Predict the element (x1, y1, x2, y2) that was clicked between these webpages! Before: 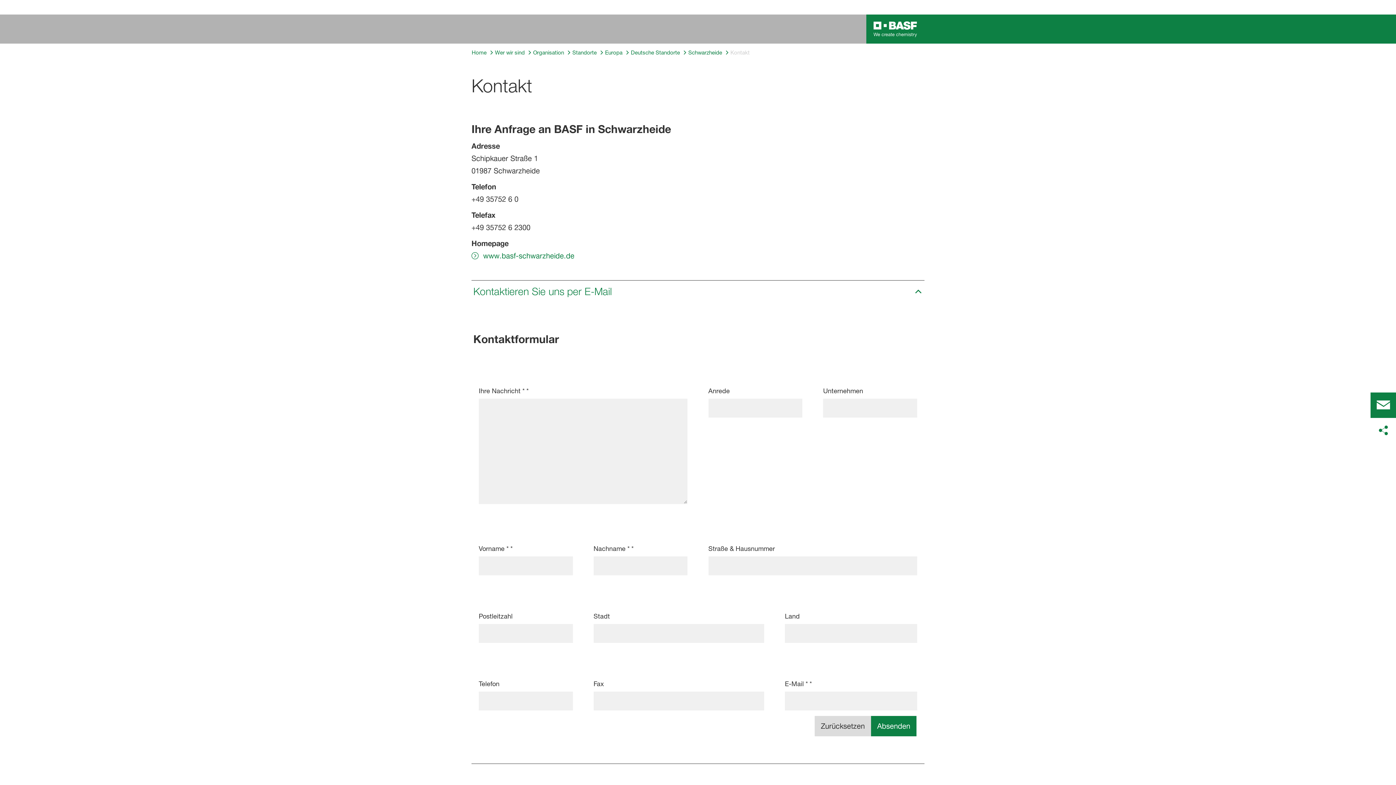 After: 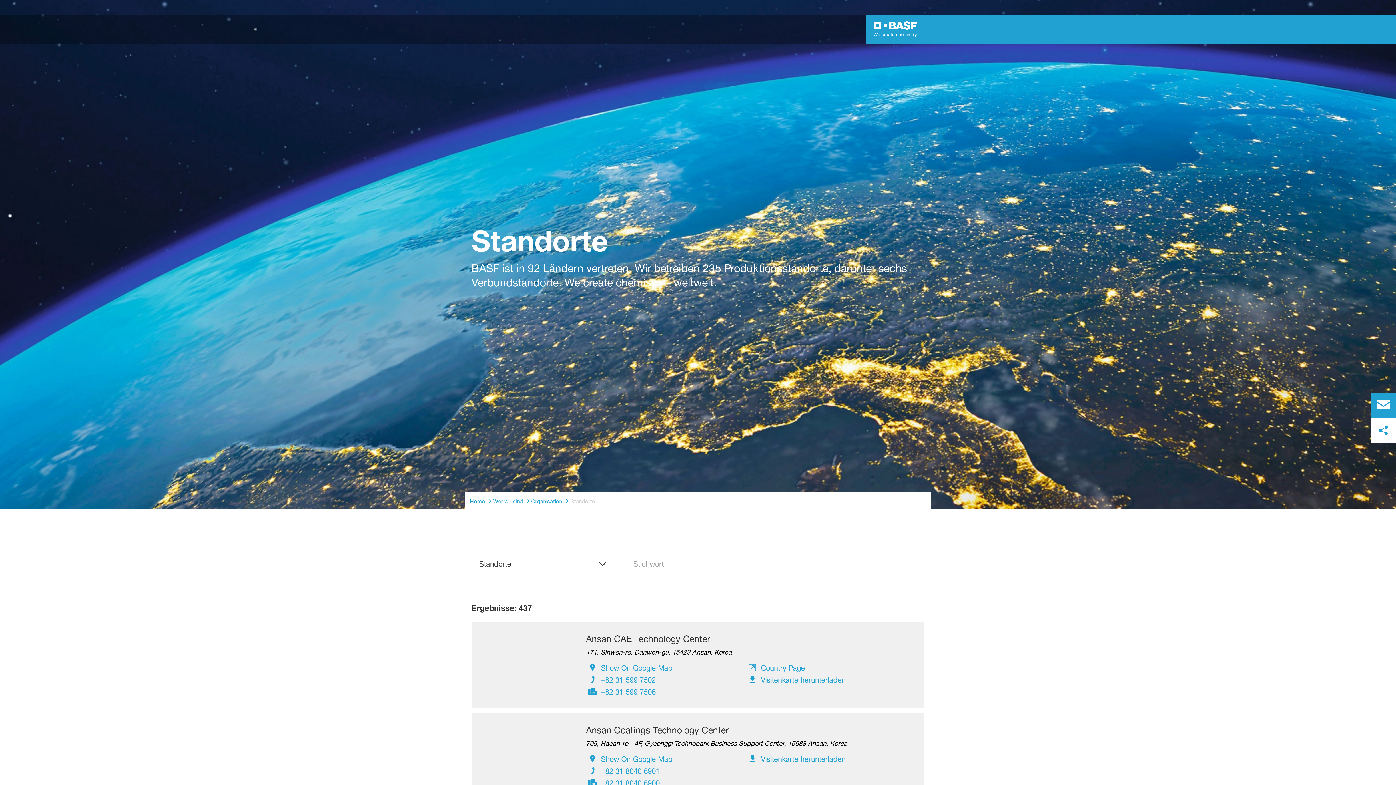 Action: label: Standorte bbox: (572, 48, 596, 57)